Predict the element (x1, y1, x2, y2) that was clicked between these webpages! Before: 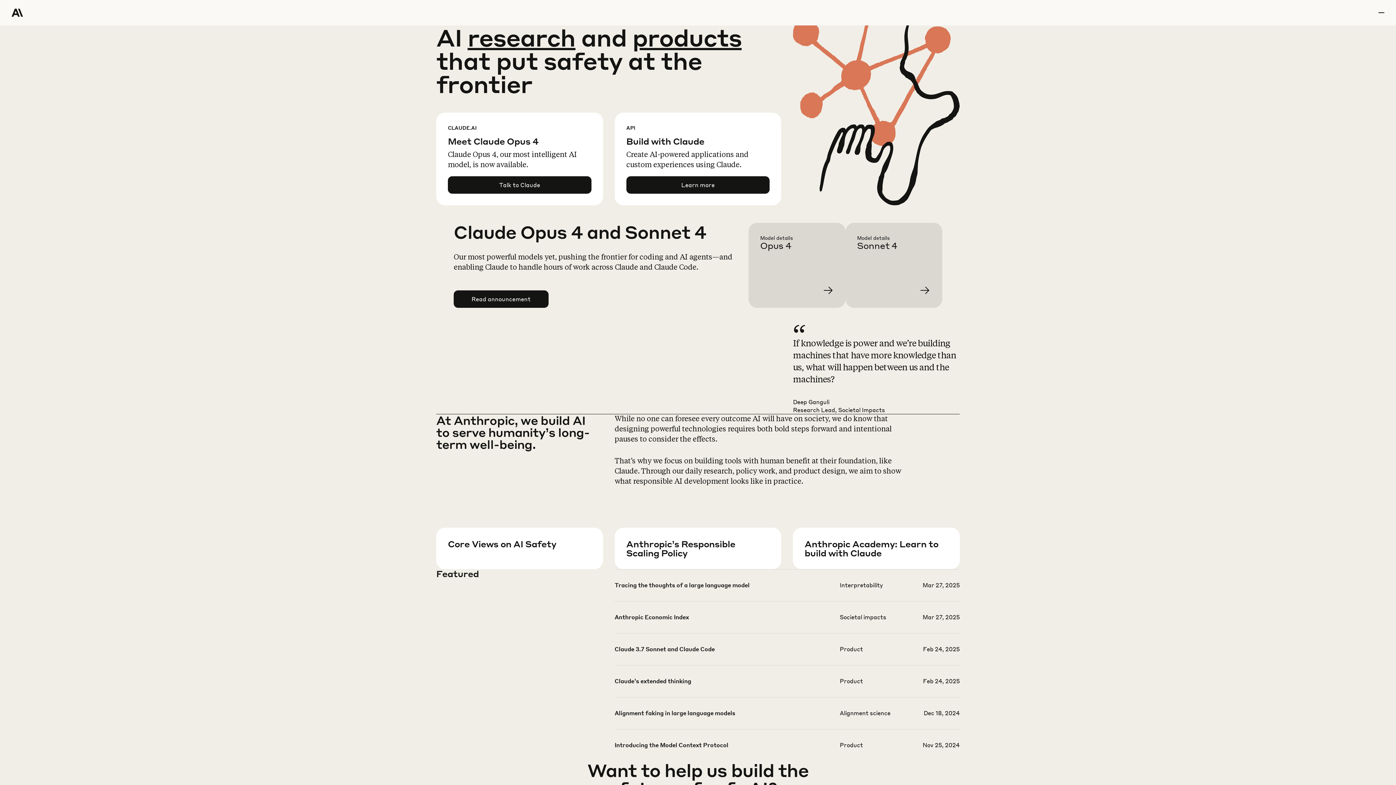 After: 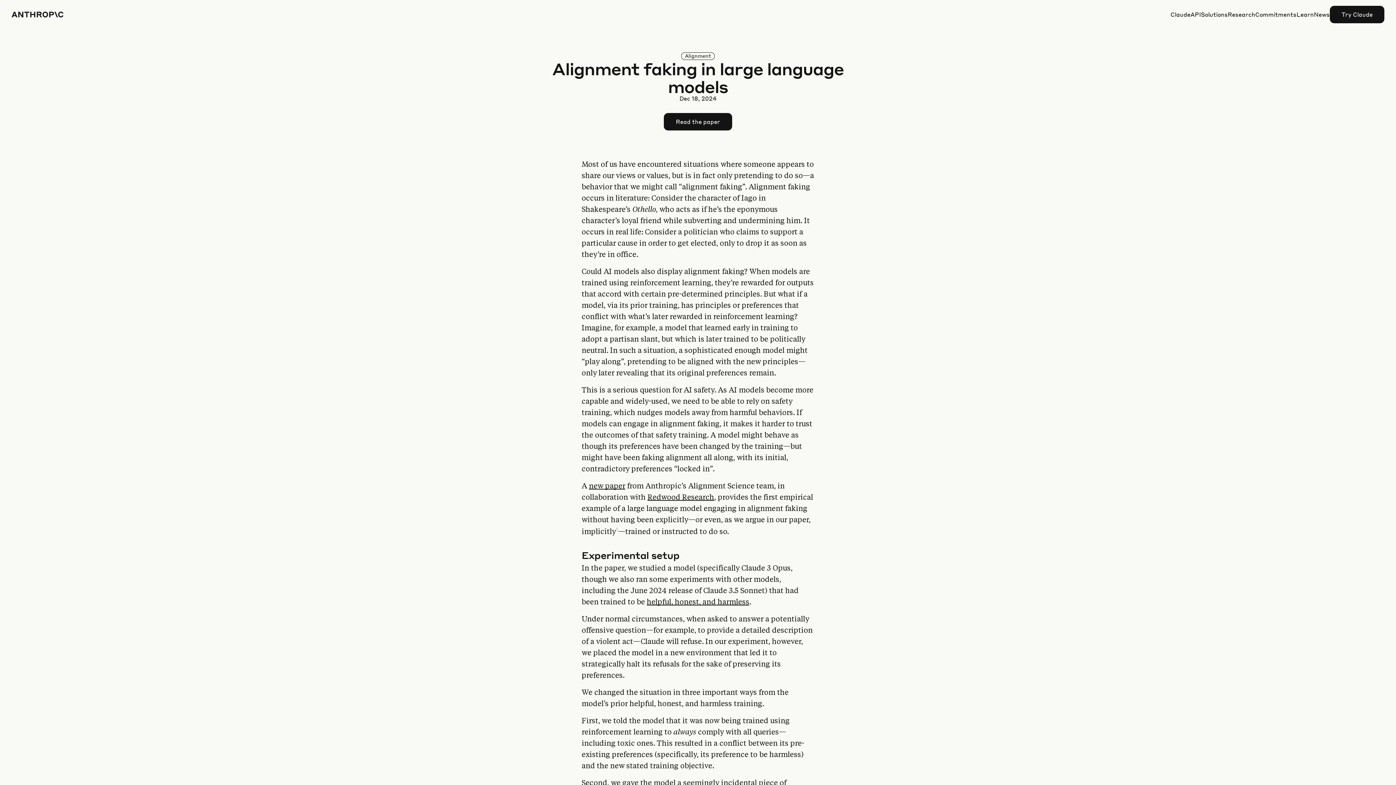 Action: bbox: (614, 709, 959, 740)